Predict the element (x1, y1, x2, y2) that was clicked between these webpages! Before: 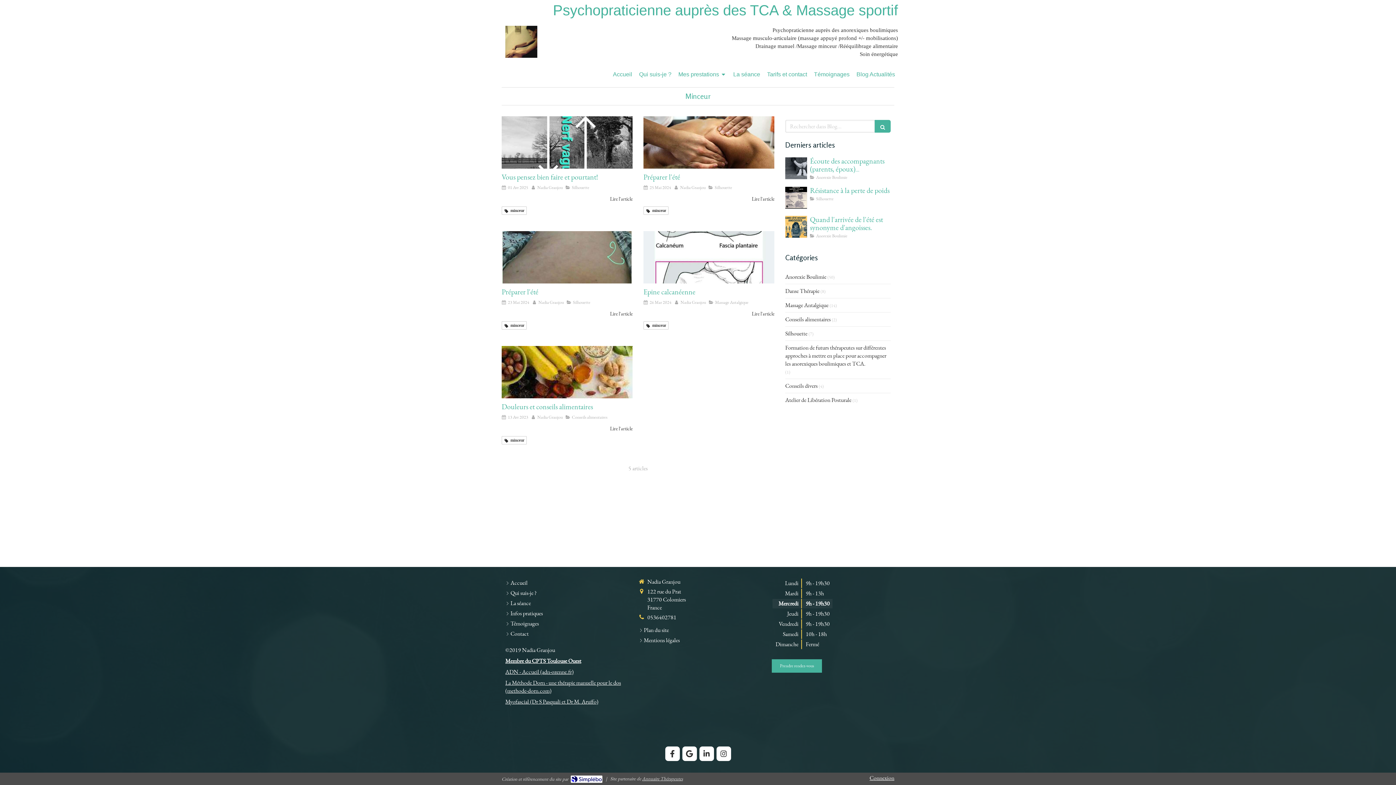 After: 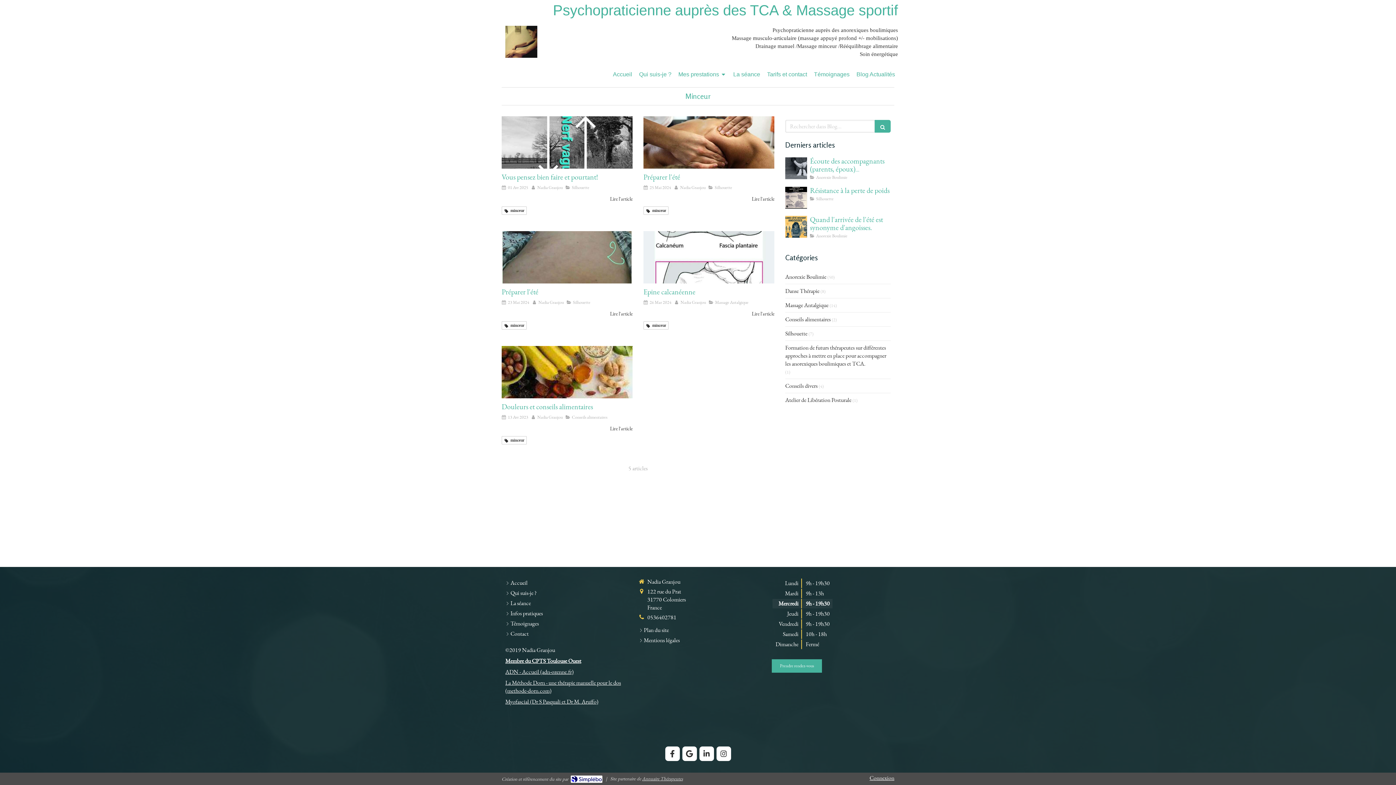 Action: bbox: (501, 321, 526, 329) label: minceur